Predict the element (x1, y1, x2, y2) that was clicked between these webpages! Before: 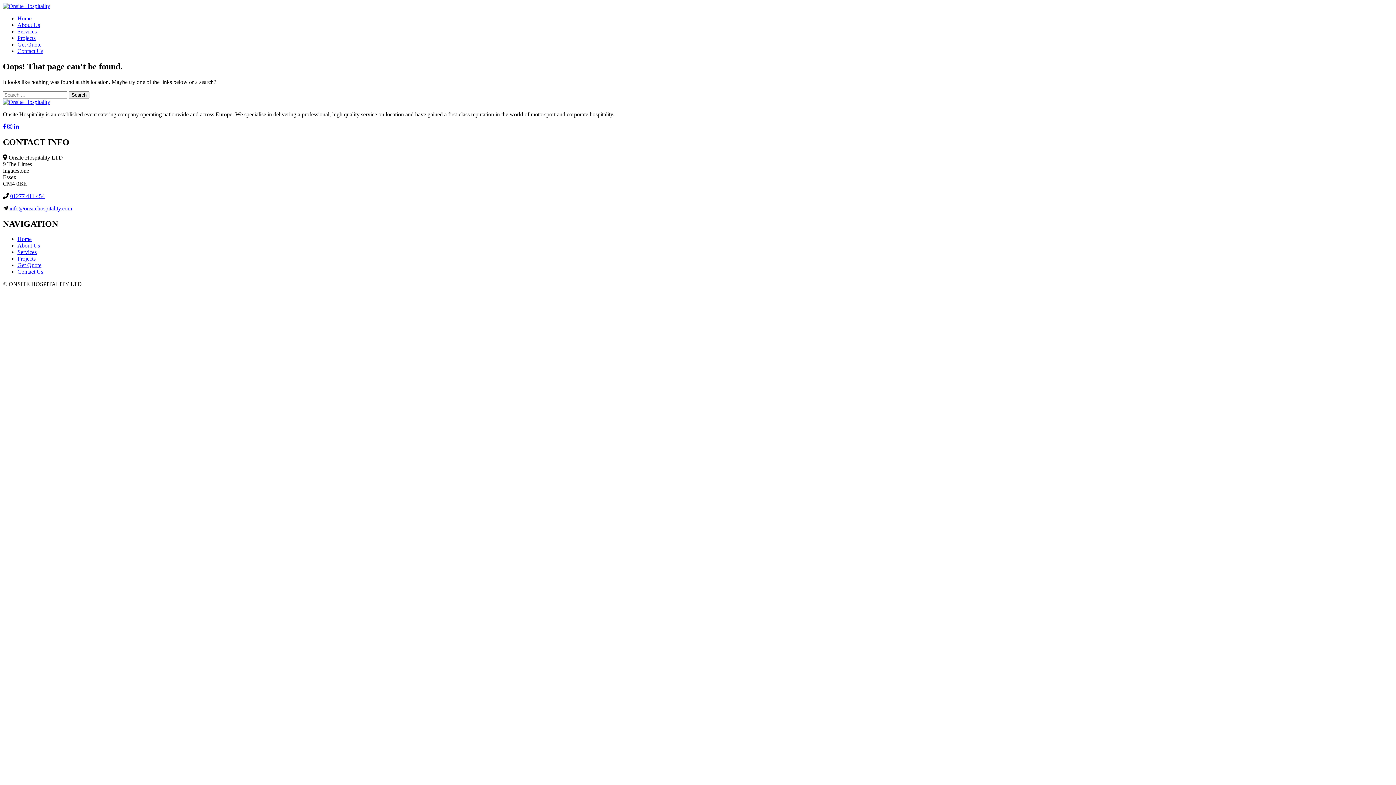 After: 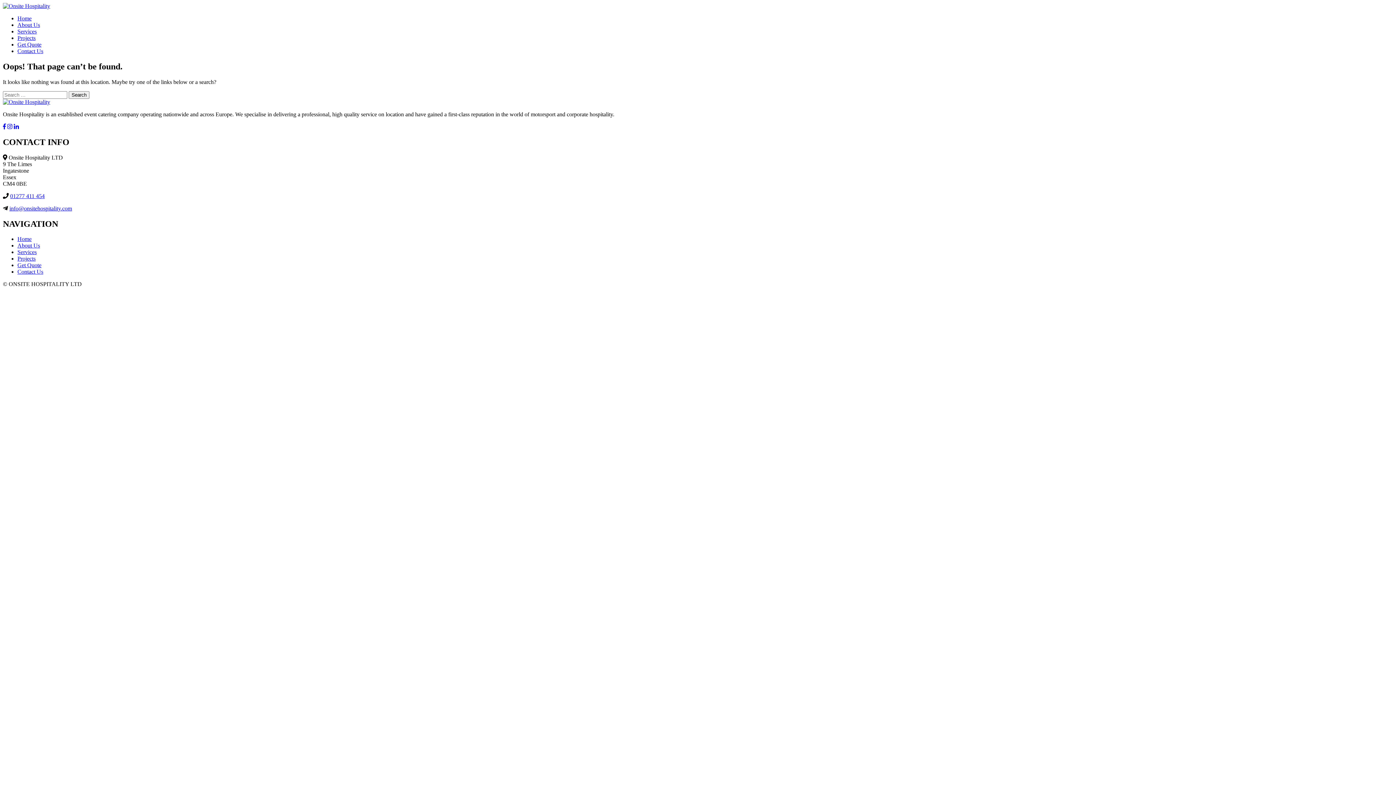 Action: label: info@onsitehospitality.com bbox: (9, 205, 72, 211)